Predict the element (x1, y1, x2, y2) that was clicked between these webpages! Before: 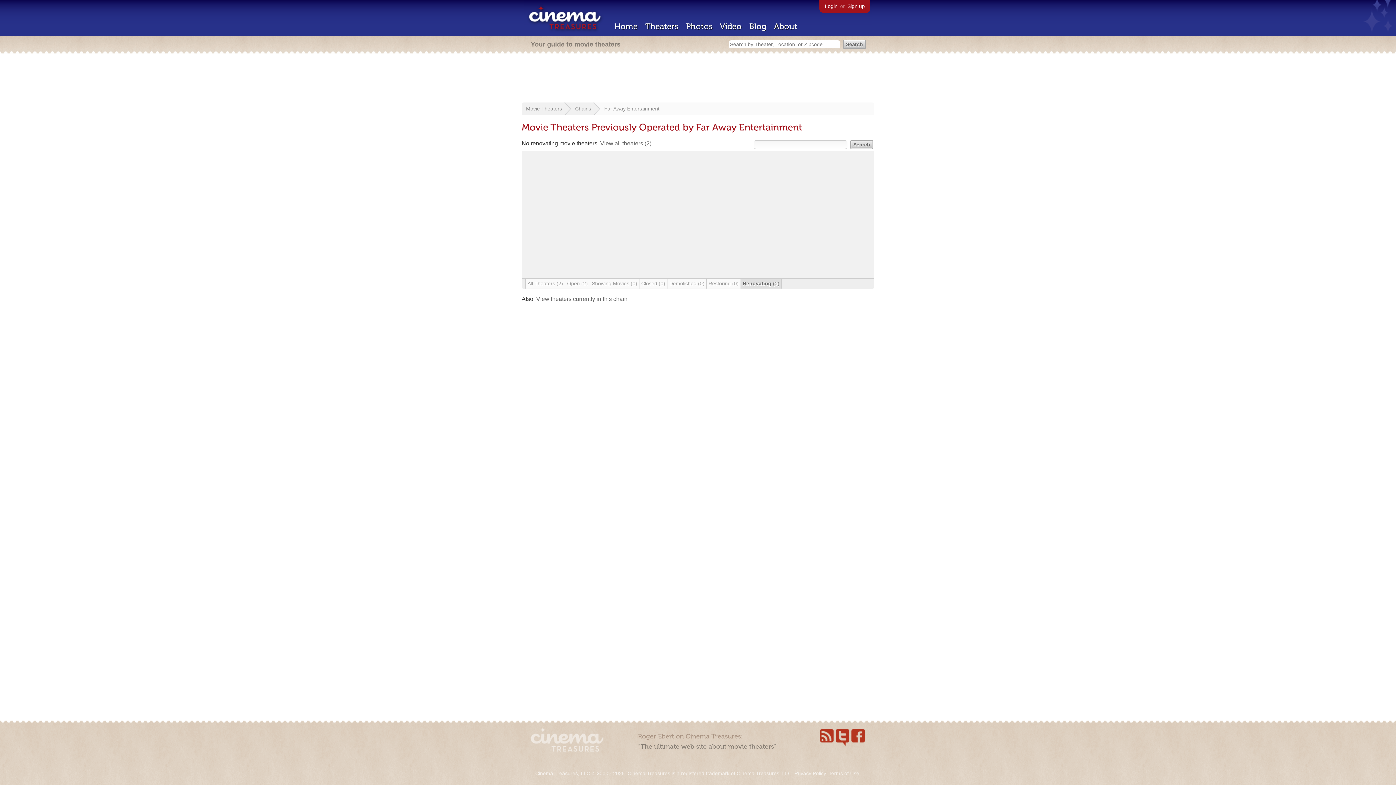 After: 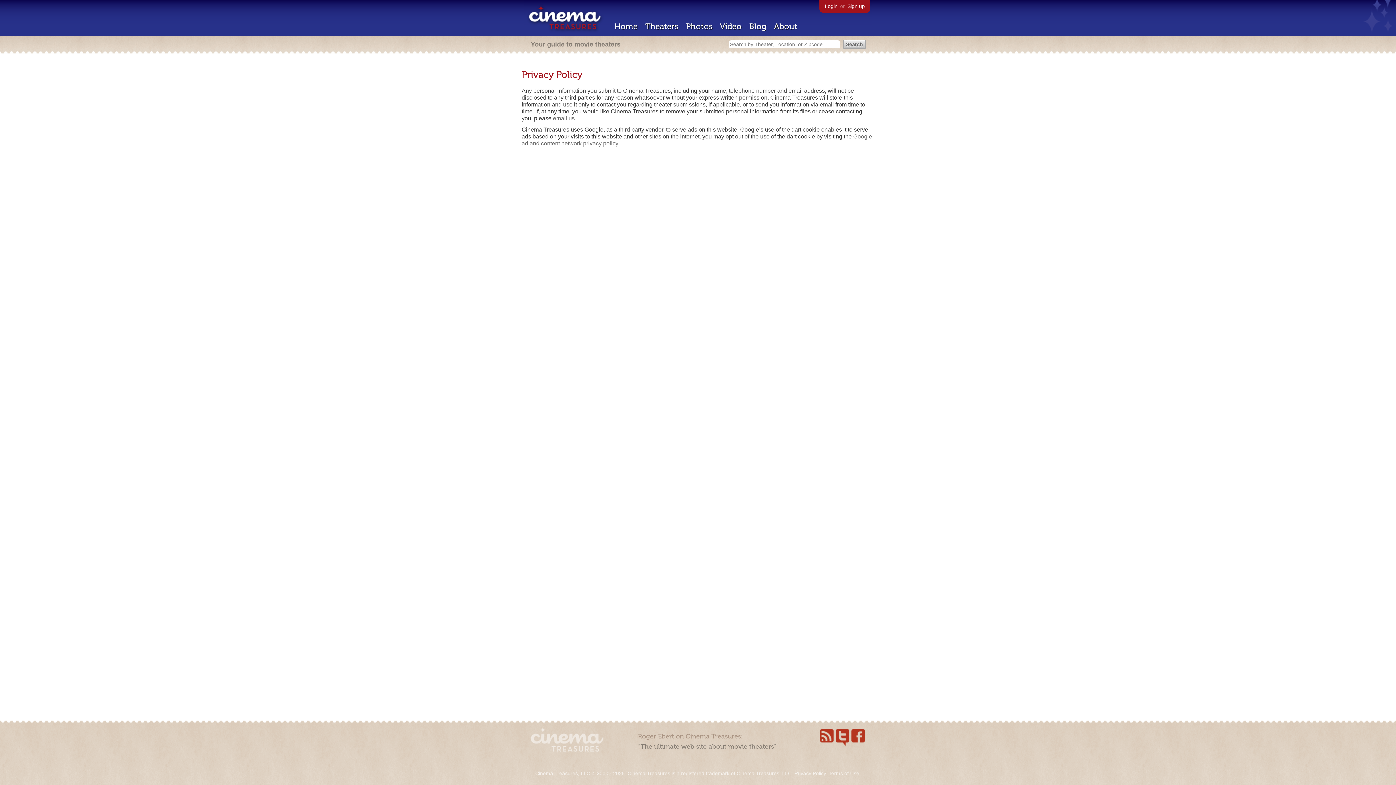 Action: bbox: (794, 770, 826, 776) label: Privacy Policy